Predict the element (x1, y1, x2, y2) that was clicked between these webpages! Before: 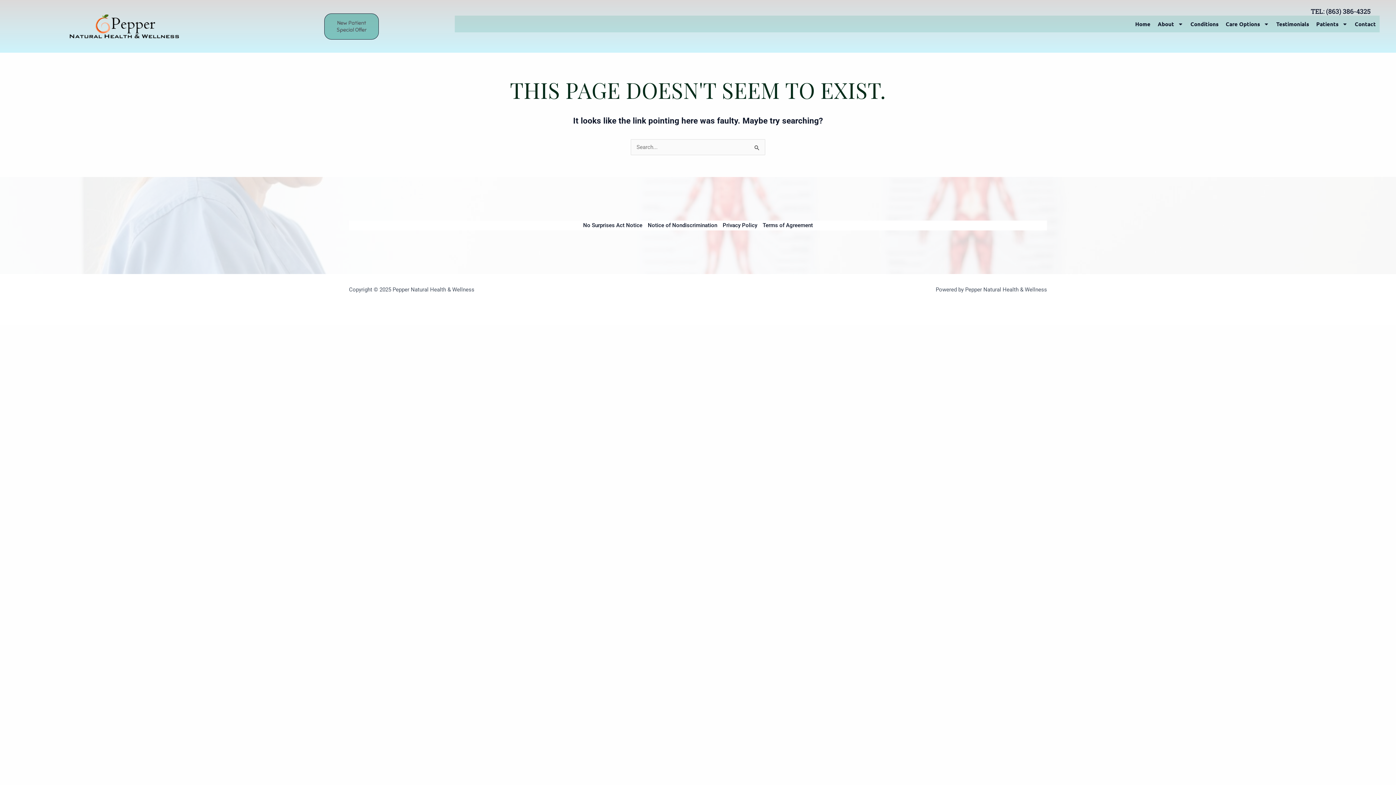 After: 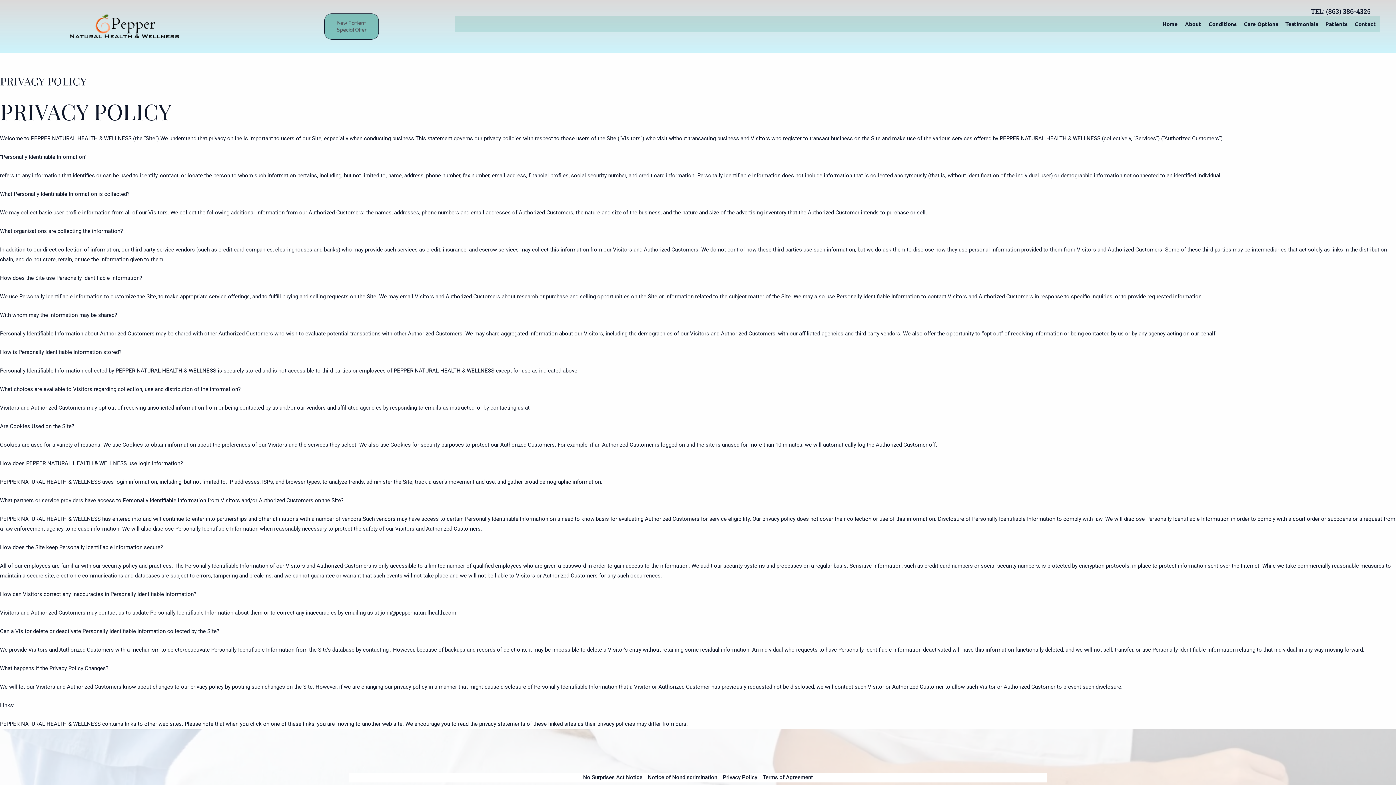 Action: label: Privacy Policy bbox: (720, 220, 760, 230)